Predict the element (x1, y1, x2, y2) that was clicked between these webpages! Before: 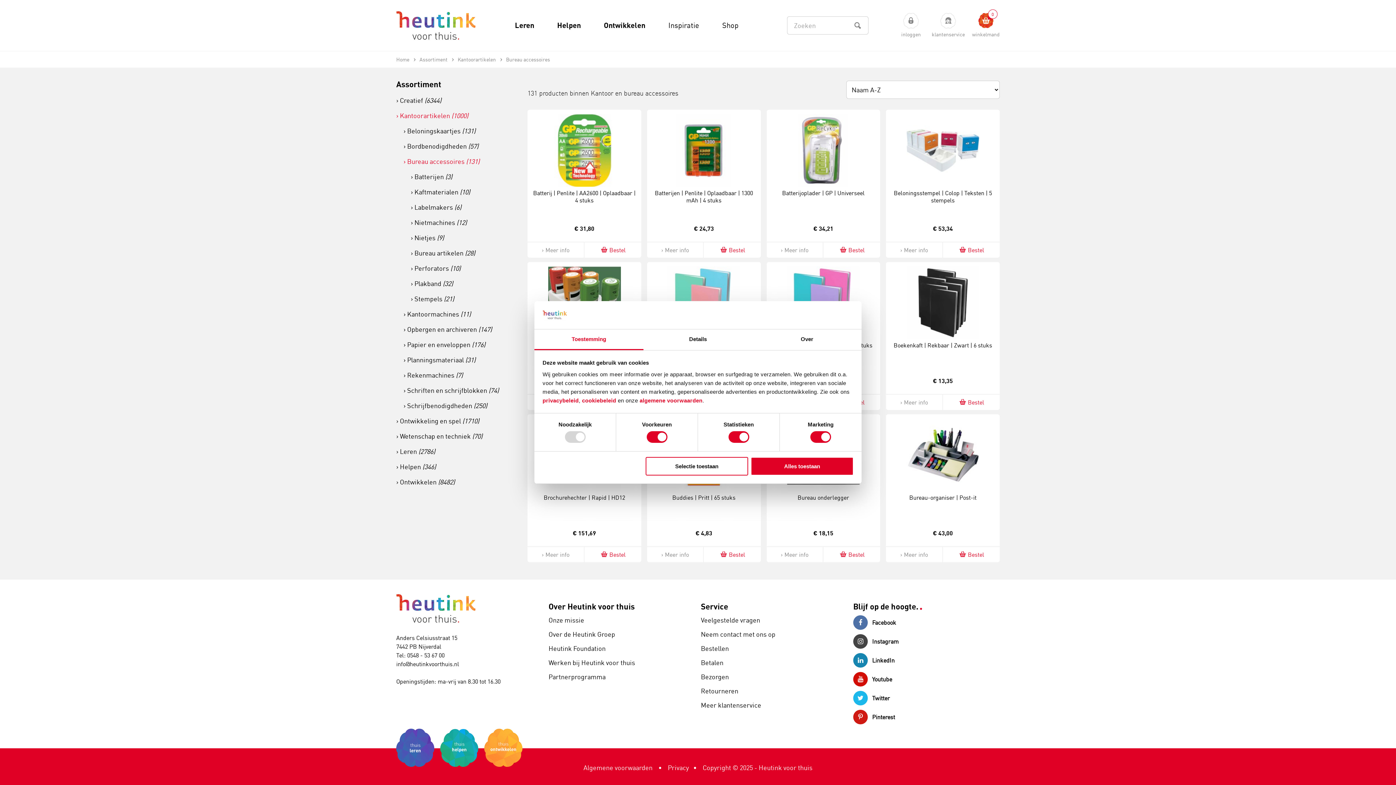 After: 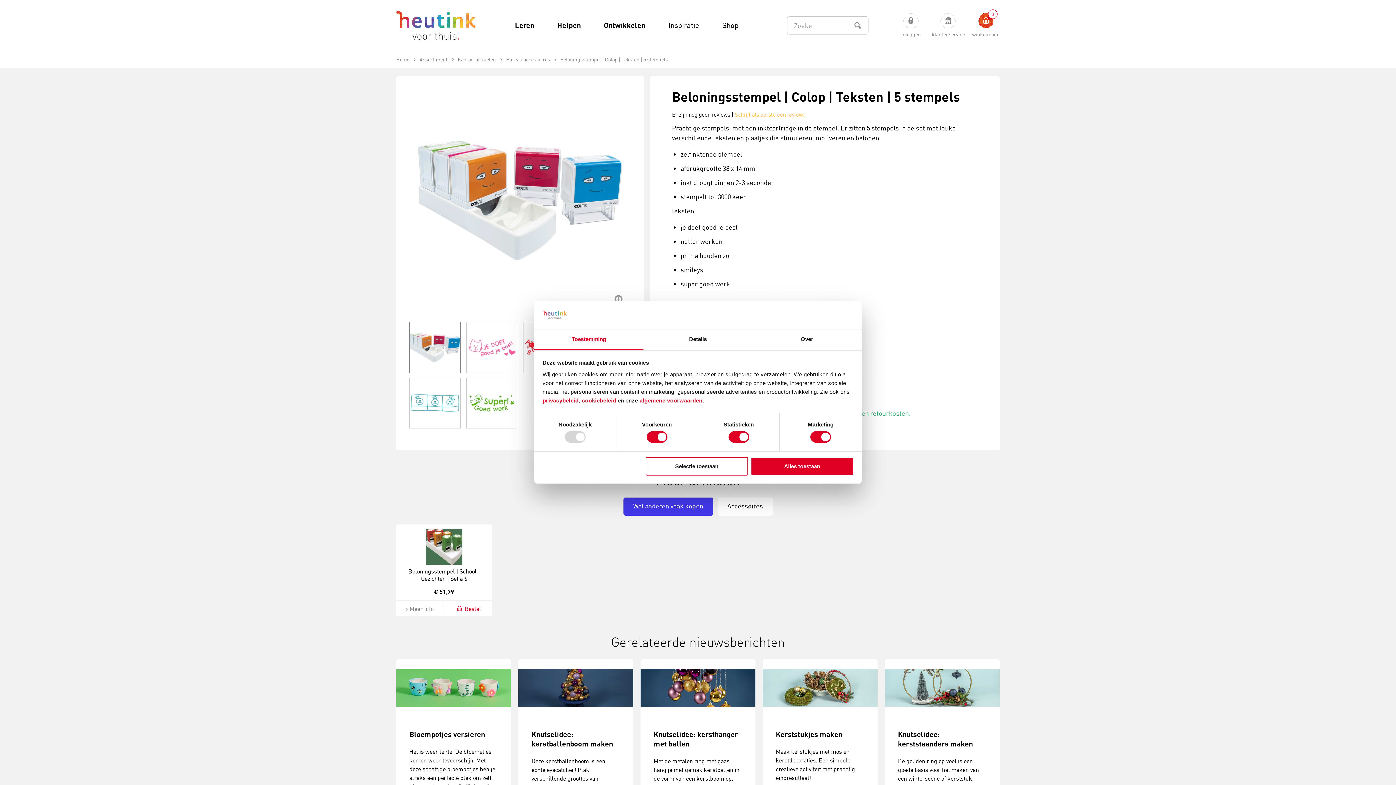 Action: bbox: (894, 189, 992, 204) label: Beloningsstempel | Colop | Teksten | 5 stempels